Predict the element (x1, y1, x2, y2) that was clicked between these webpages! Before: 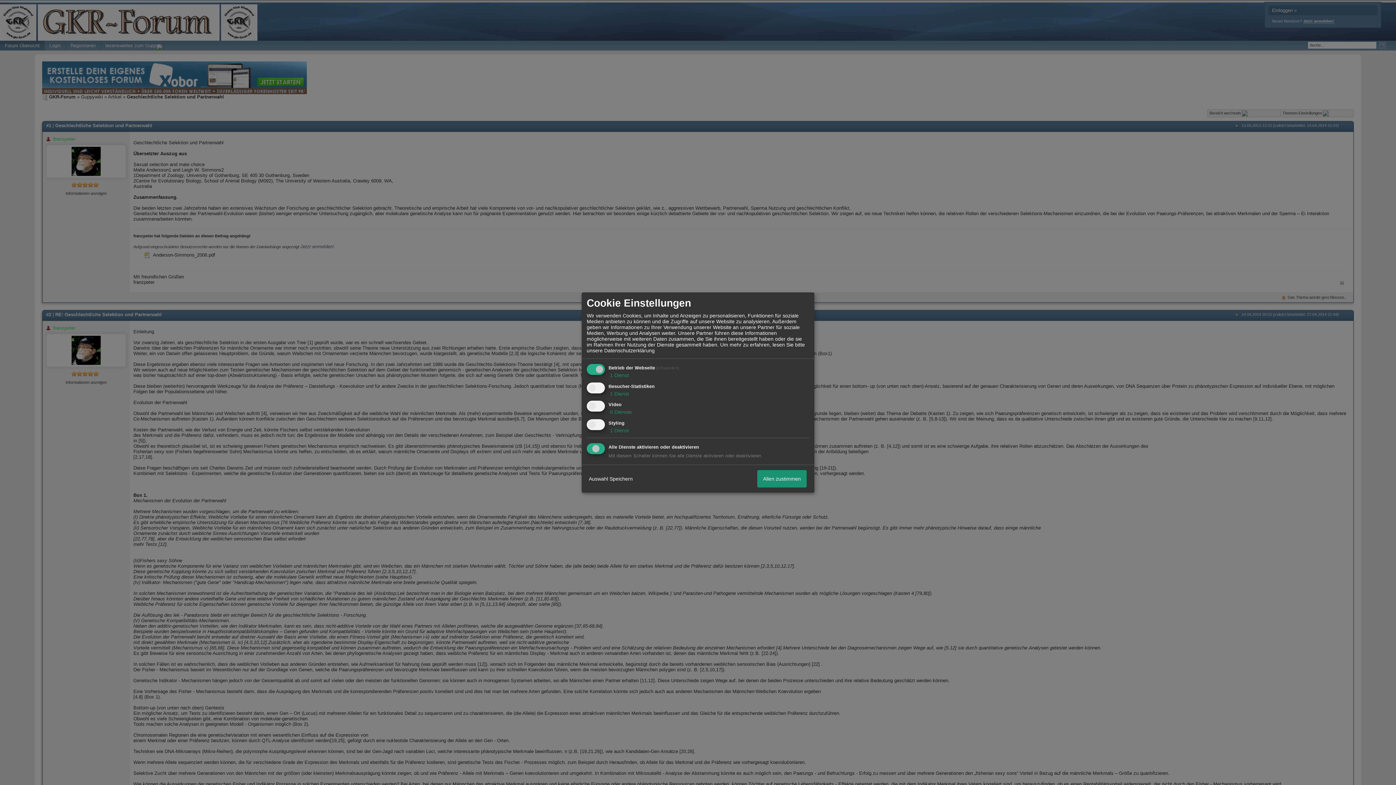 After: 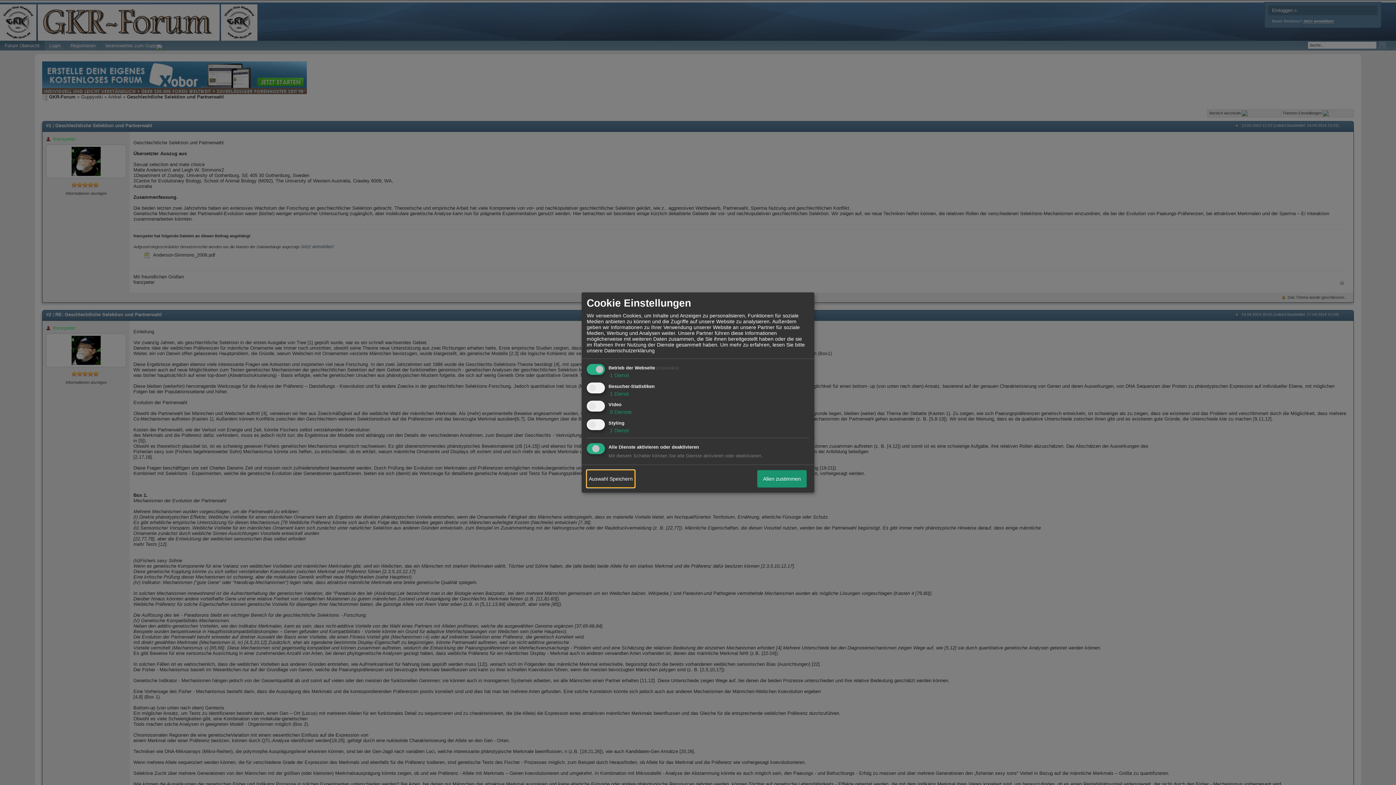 Action: bbox: (586, 470, 634, 487) label: Auswahl Speichern